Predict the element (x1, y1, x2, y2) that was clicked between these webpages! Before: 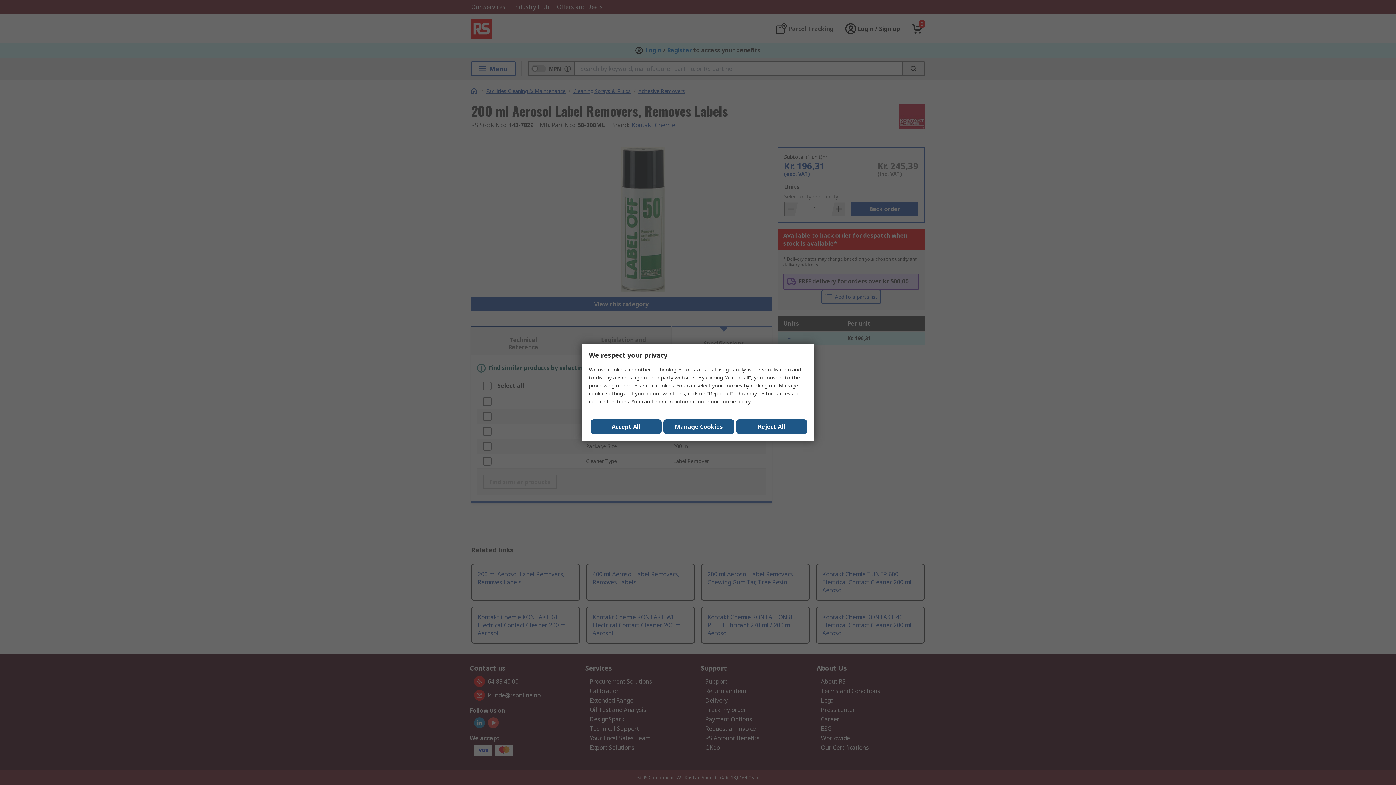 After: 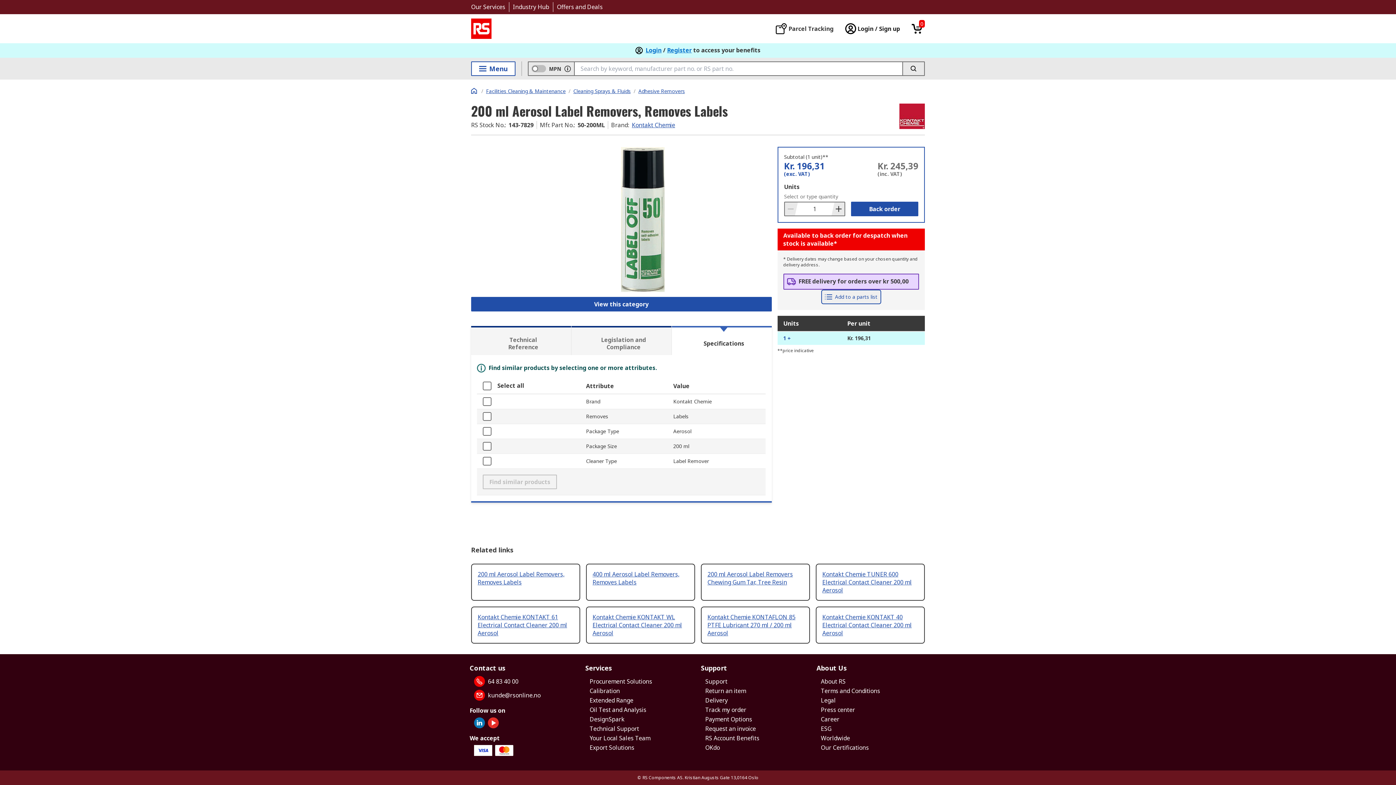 Action: bbox: (736, 419, 807, 434) label: Reject All